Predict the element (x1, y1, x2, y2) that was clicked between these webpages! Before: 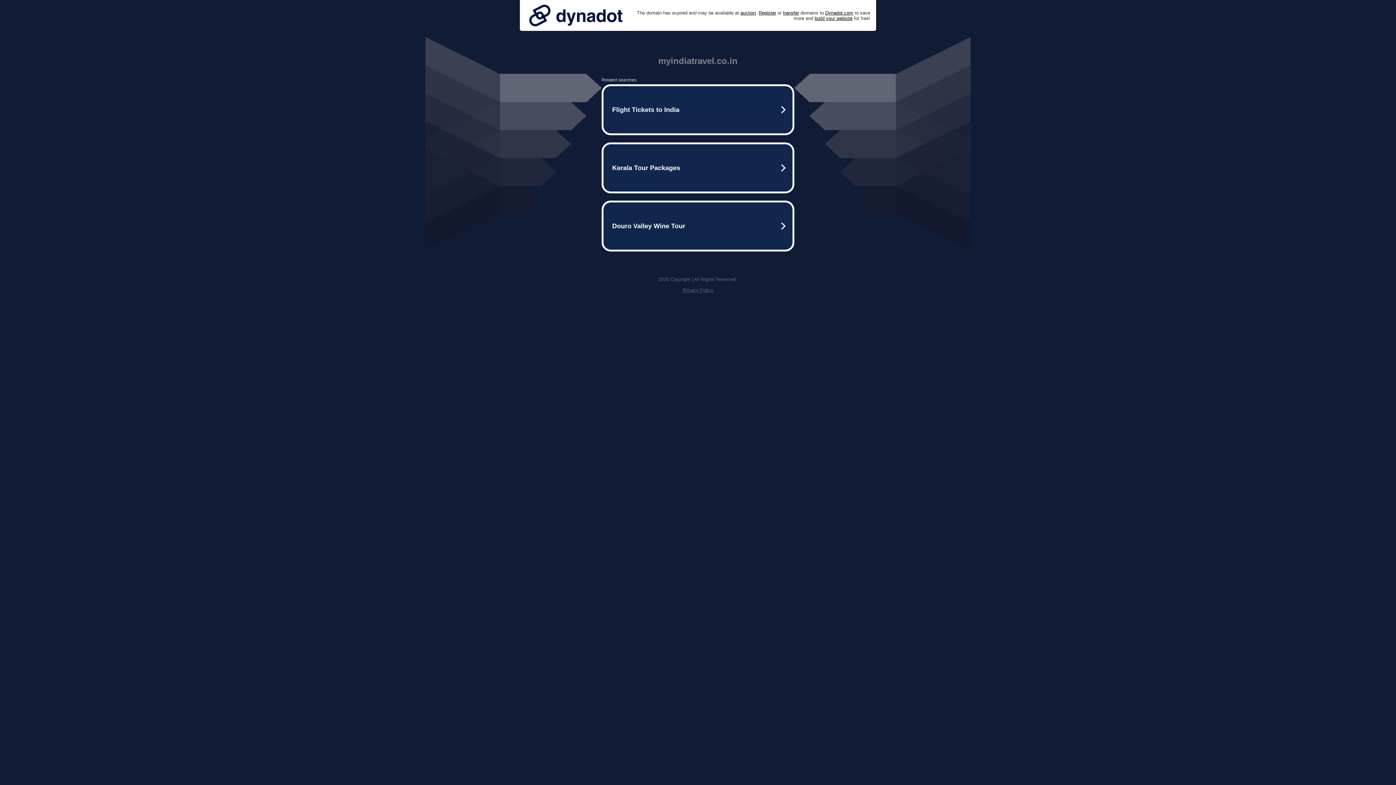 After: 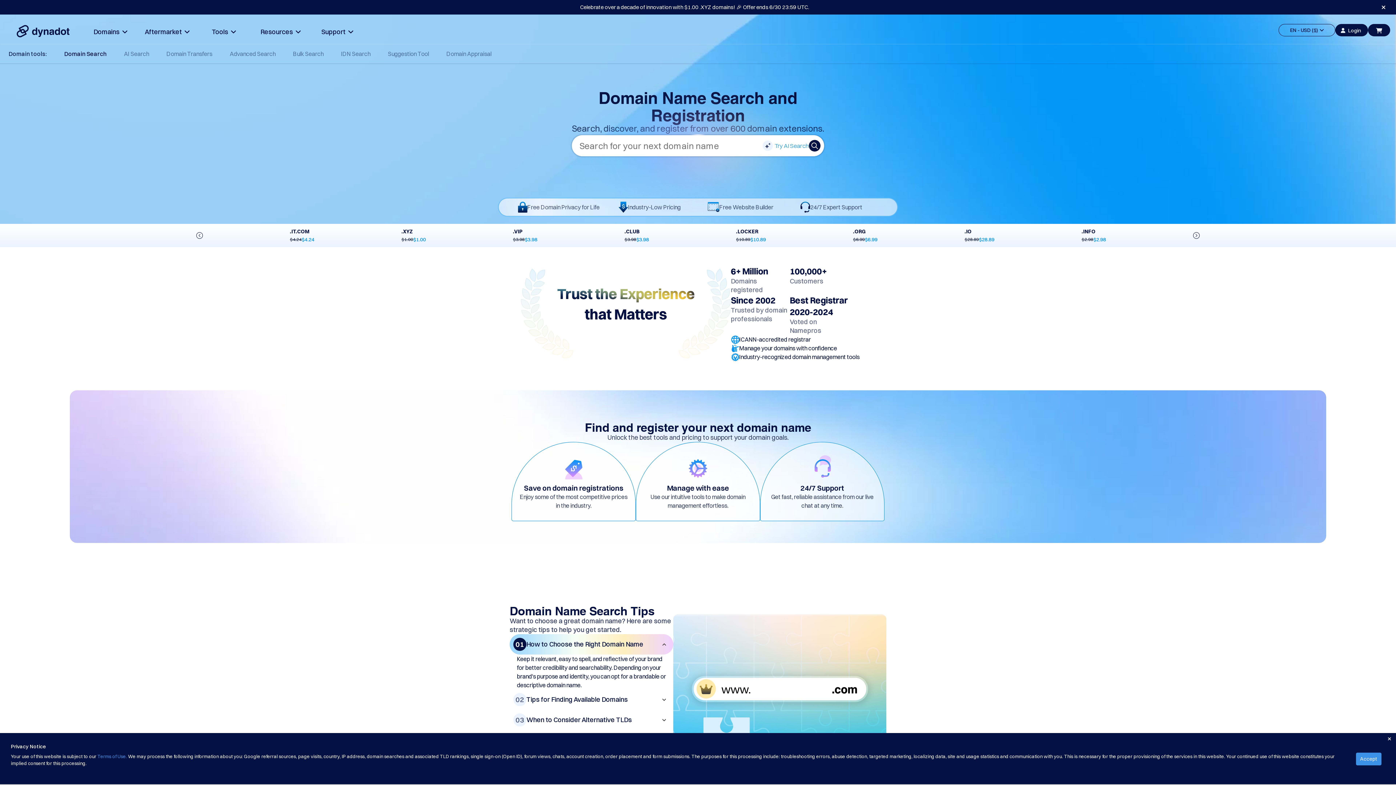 Action: label: Register bbox: (758, 10, 776, 15)